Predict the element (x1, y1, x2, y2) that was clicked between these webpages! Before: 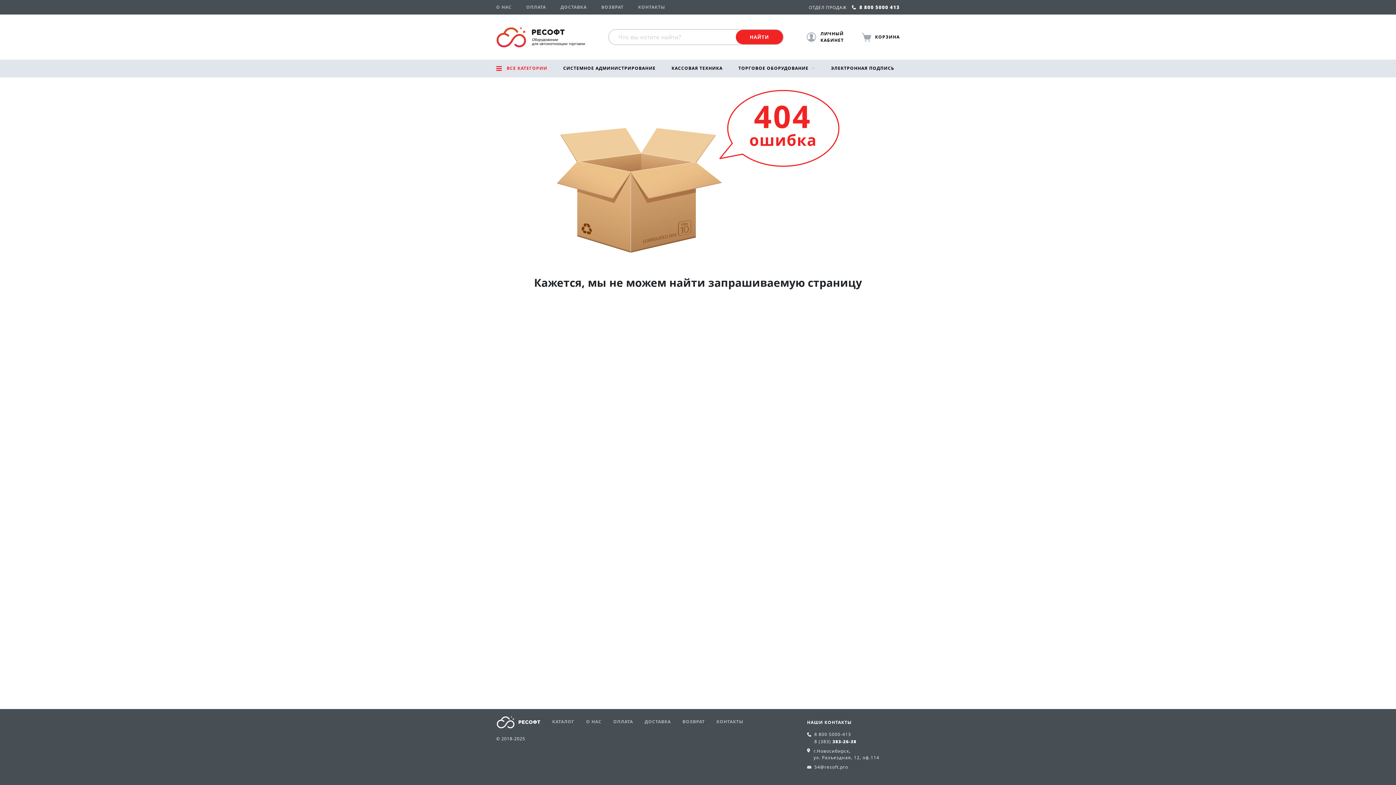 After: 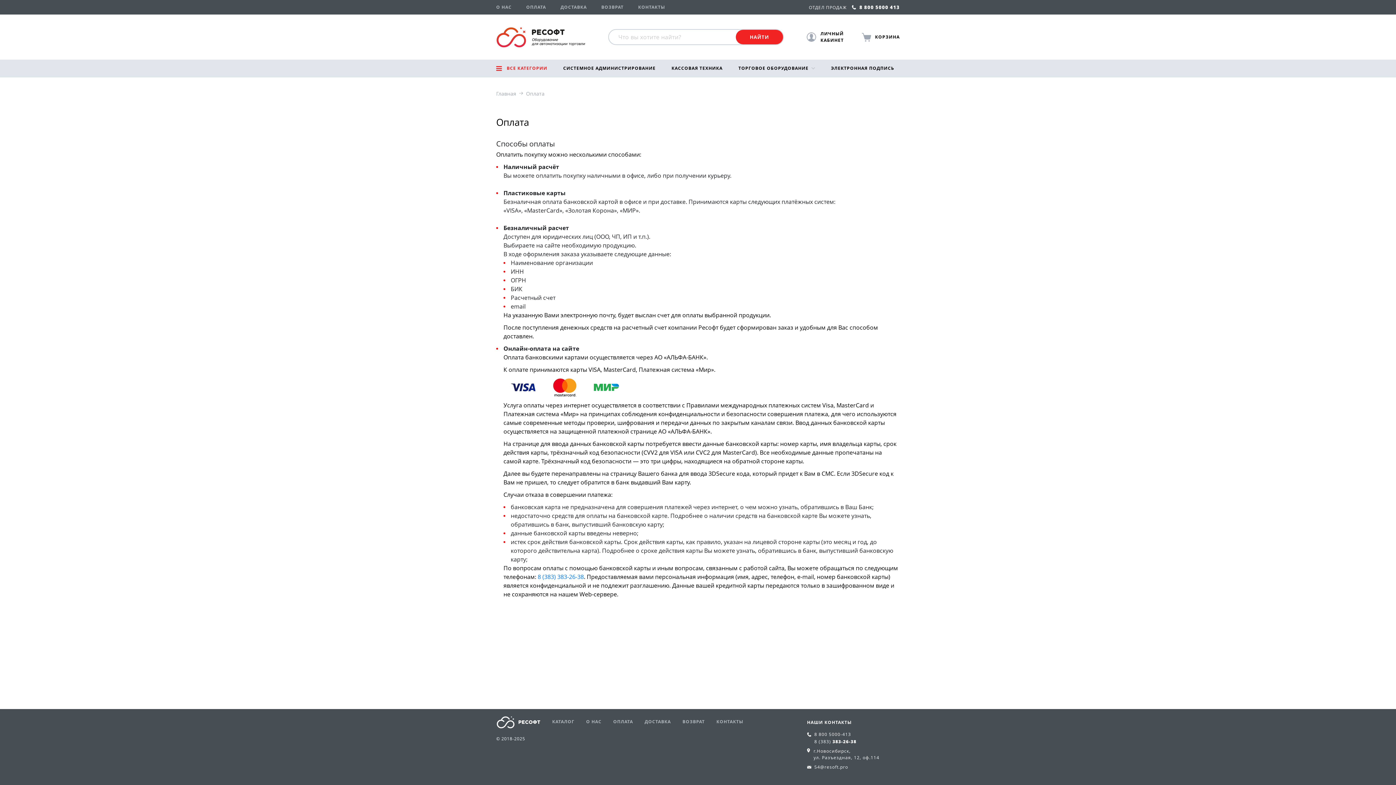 Action: label: ОПЛАТА bbox: (526, 0, 546, 14)